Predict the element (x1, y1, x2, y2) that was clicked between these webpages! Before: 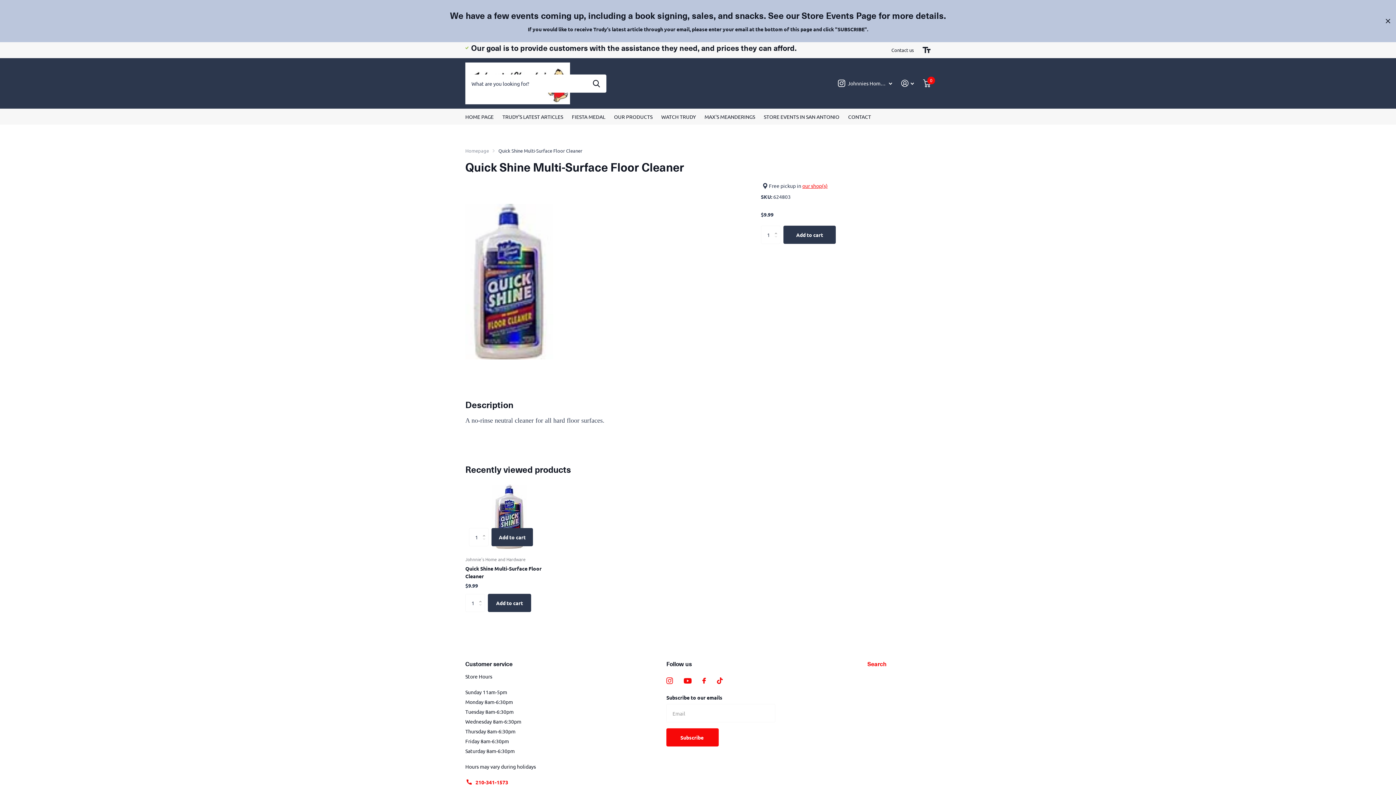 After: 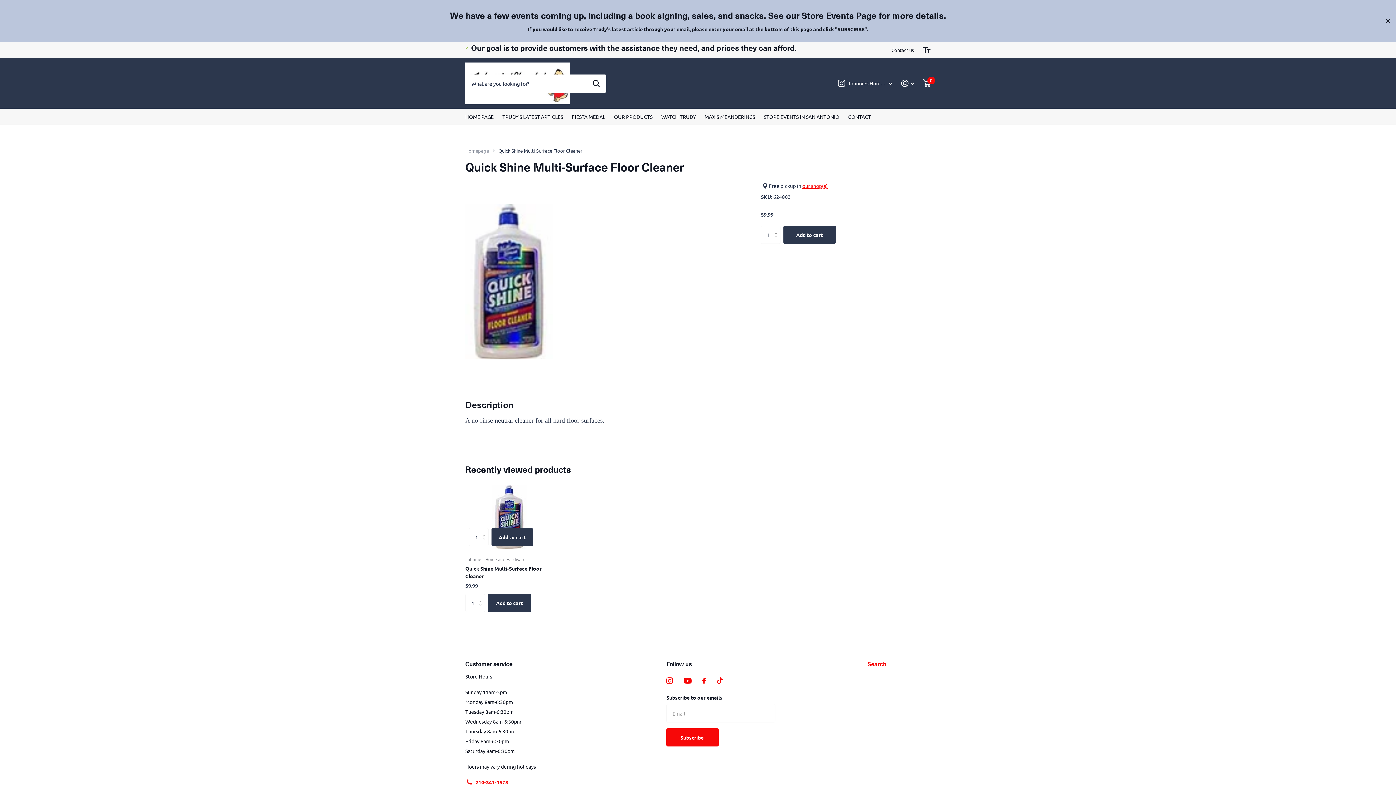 Action: label: Quick Shine Multi-Surface Floor Cleaner bbox: (465, 565, 553, 580)